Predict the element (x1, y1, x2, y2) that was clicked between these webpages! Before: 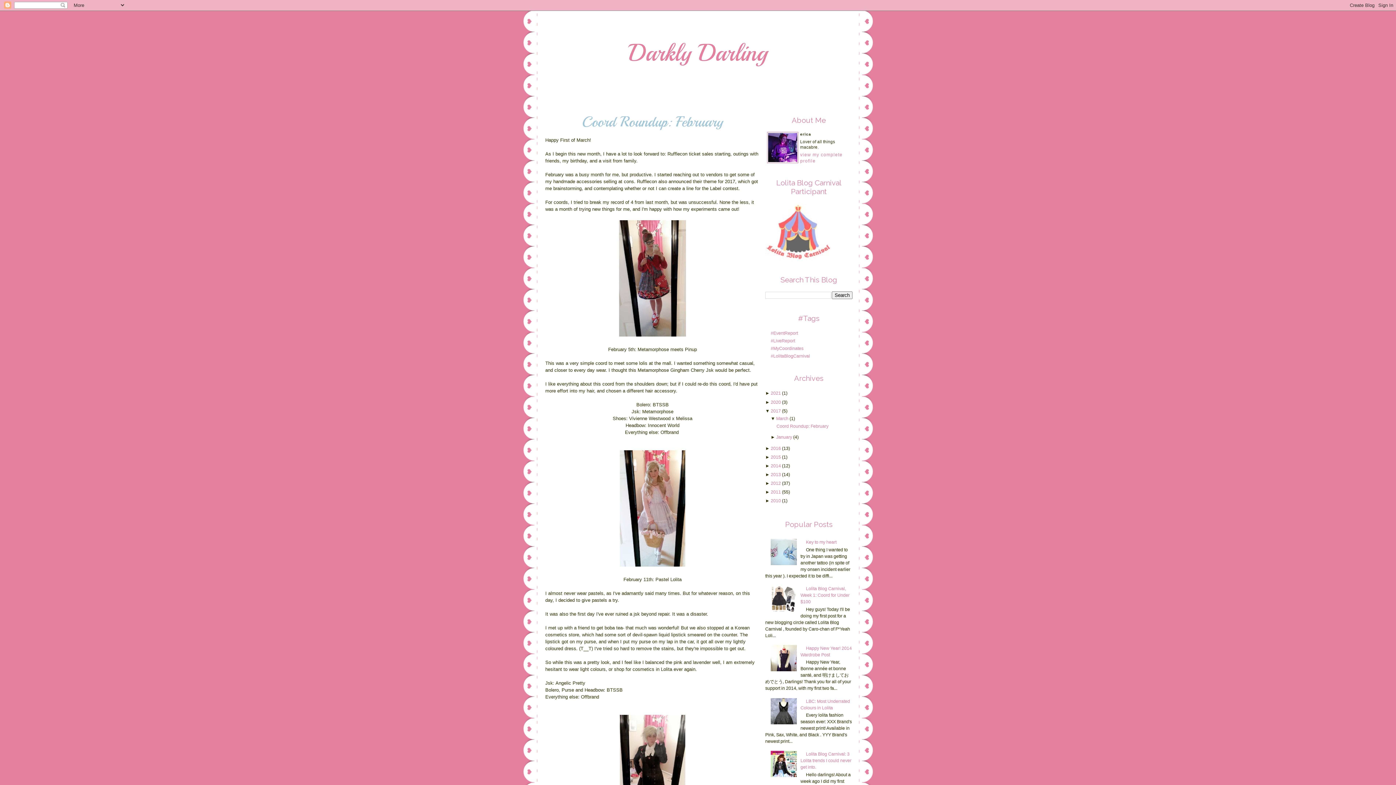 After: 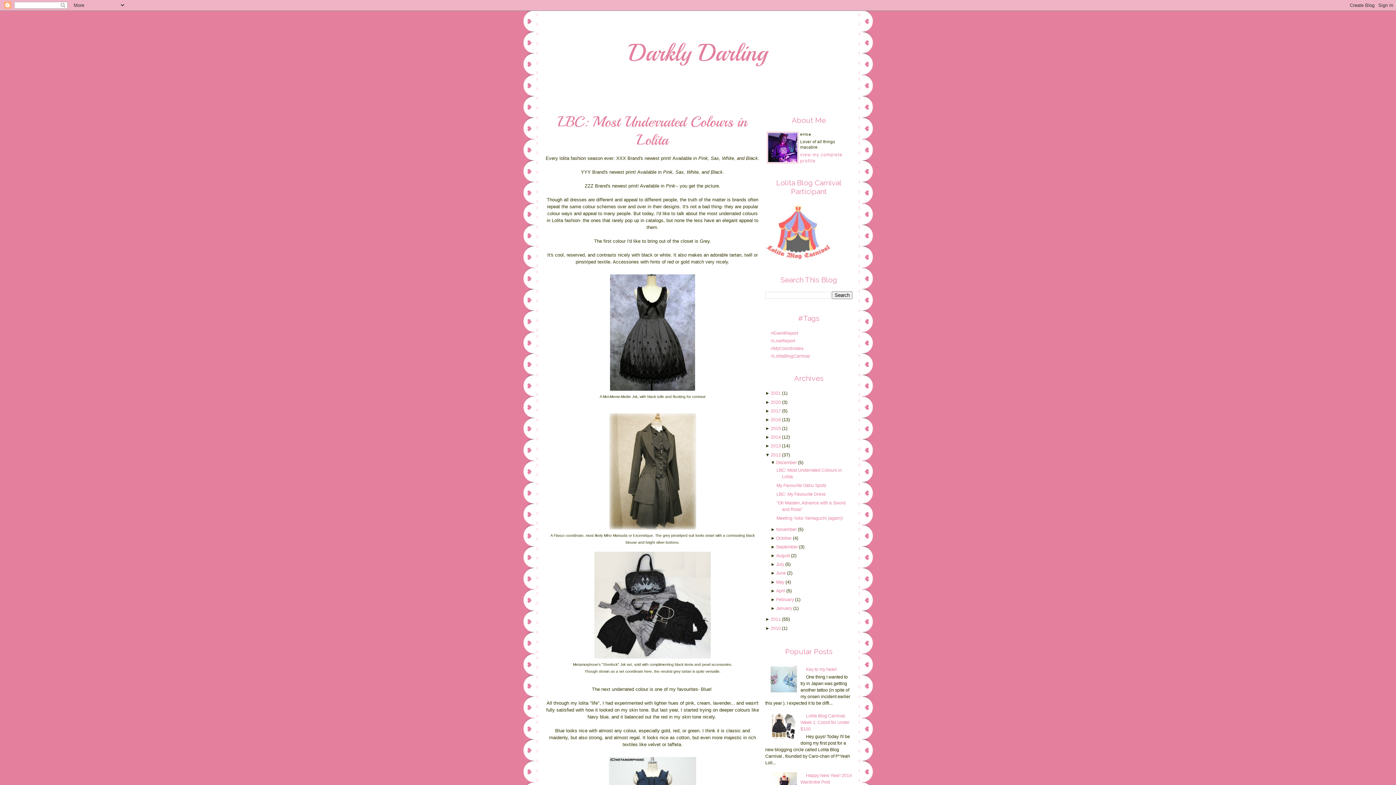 Action: label: 2012 bbox: (770, 481, 781, 486)